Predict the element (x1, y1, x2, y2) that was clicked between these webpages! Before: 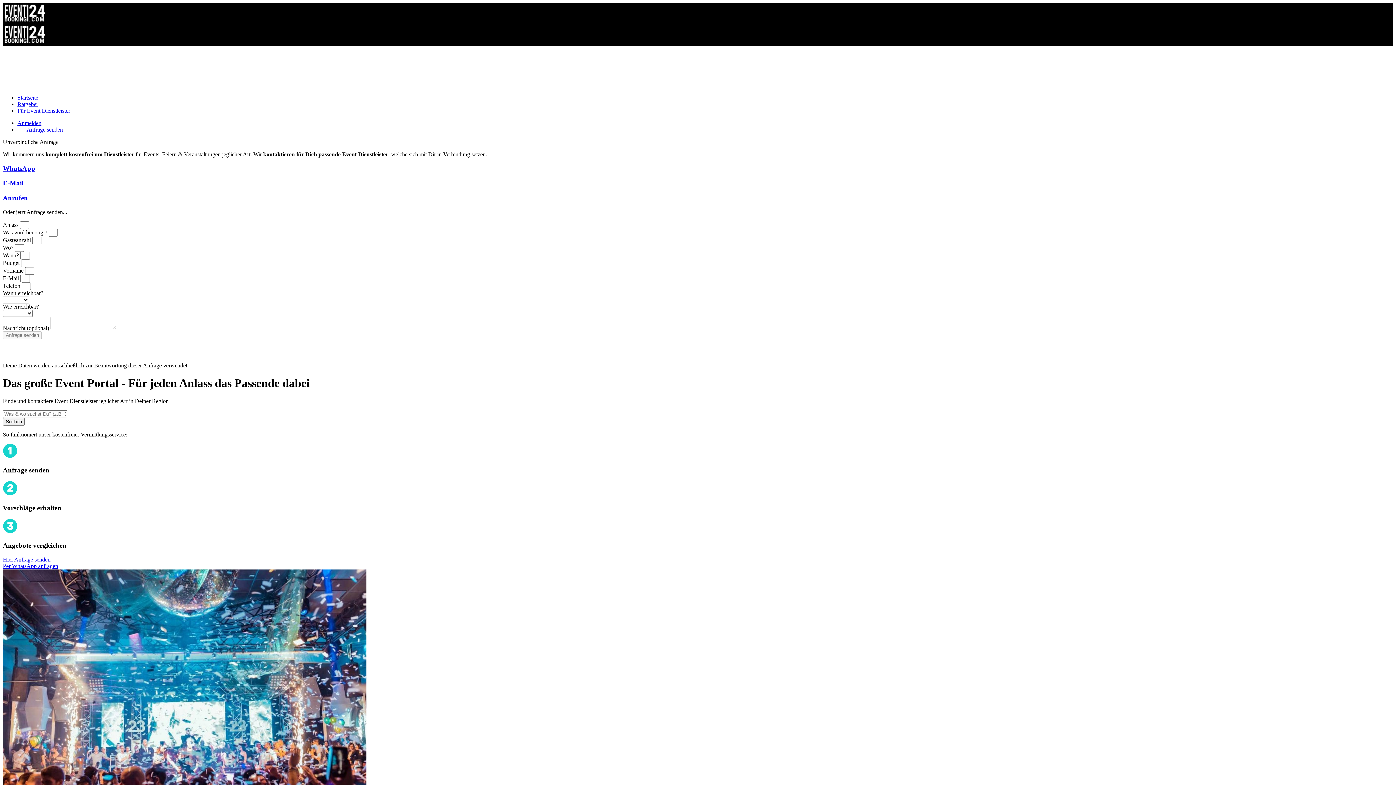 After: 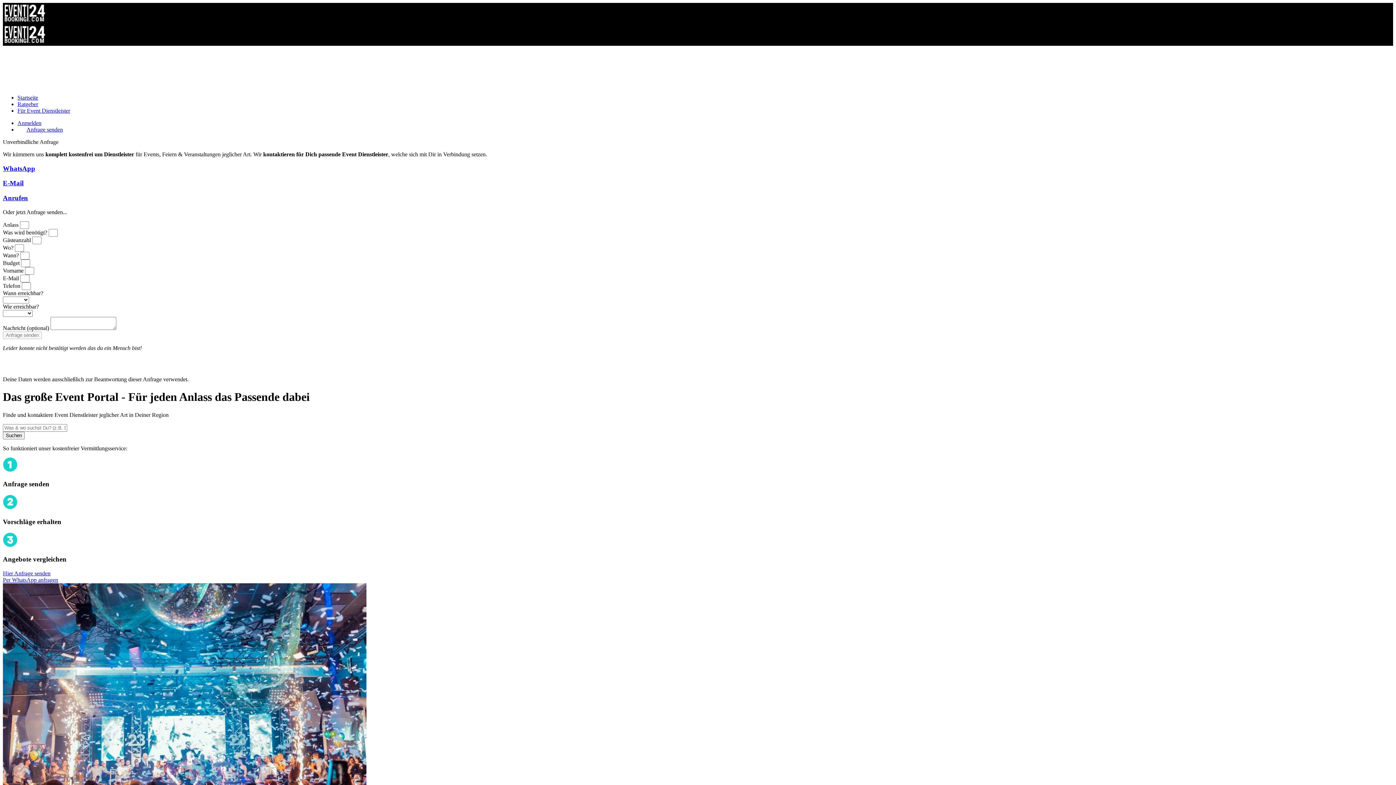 Action: label: E-Mail bbox: (2, 179, 23, 187)